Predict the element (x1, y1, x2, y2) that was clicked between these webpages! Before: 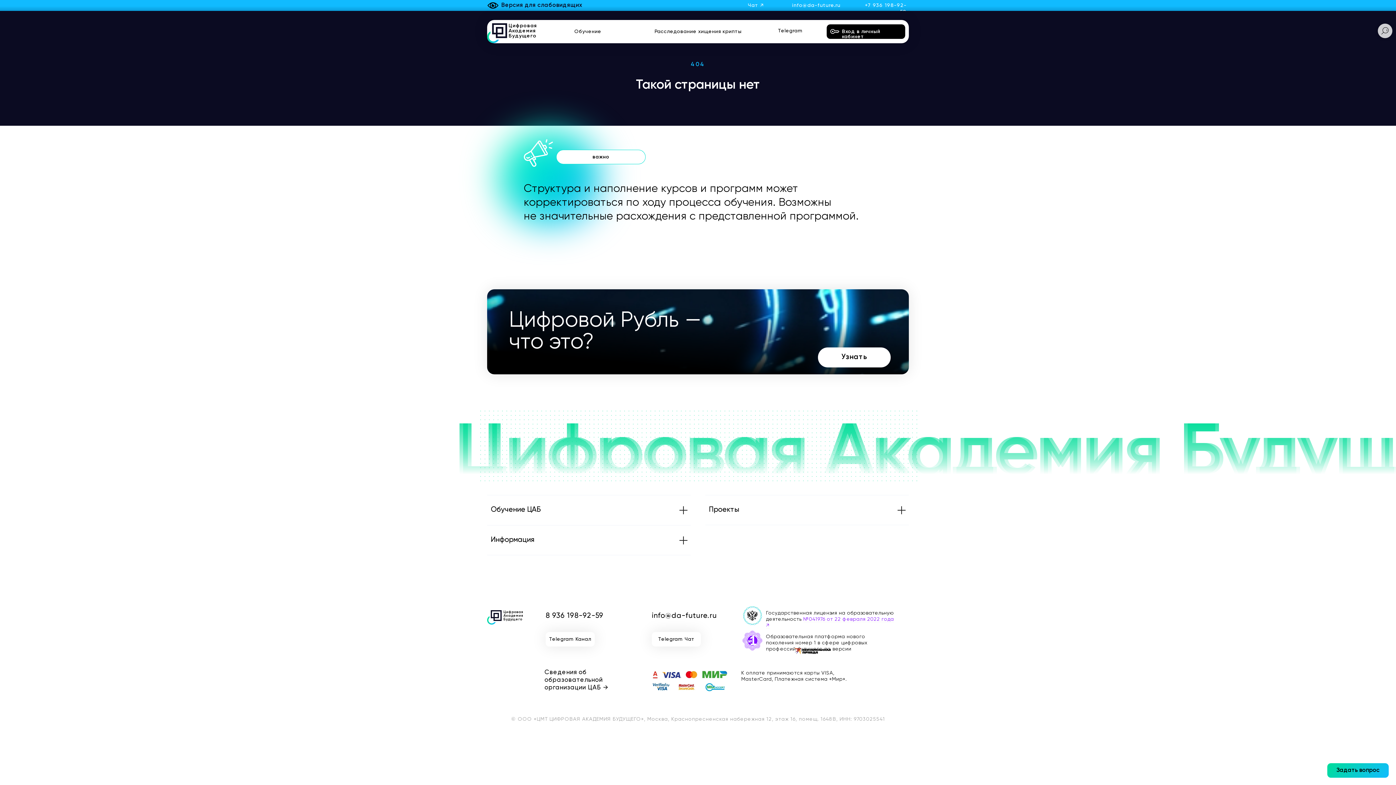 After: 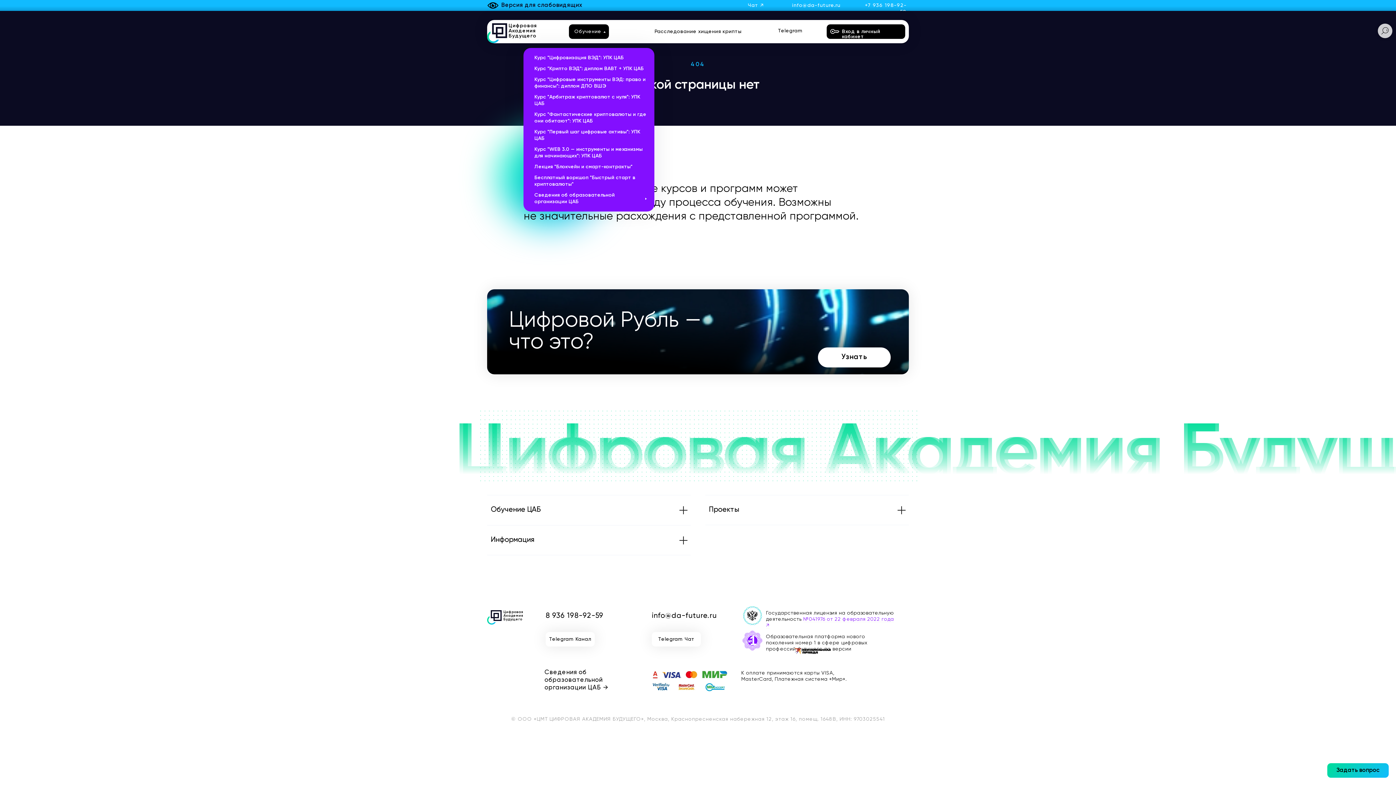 Action: bbox: (569, 24, 609, 38) label: Обучение